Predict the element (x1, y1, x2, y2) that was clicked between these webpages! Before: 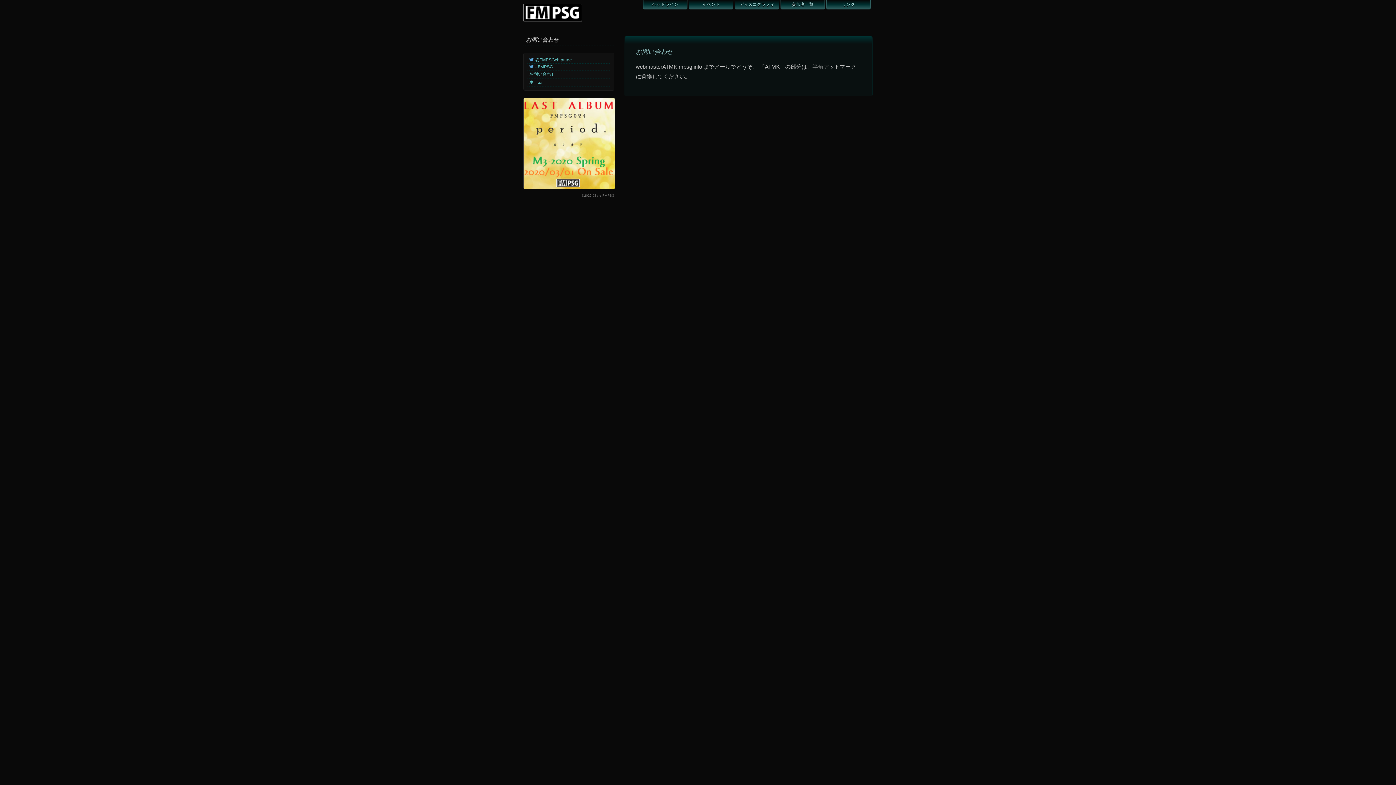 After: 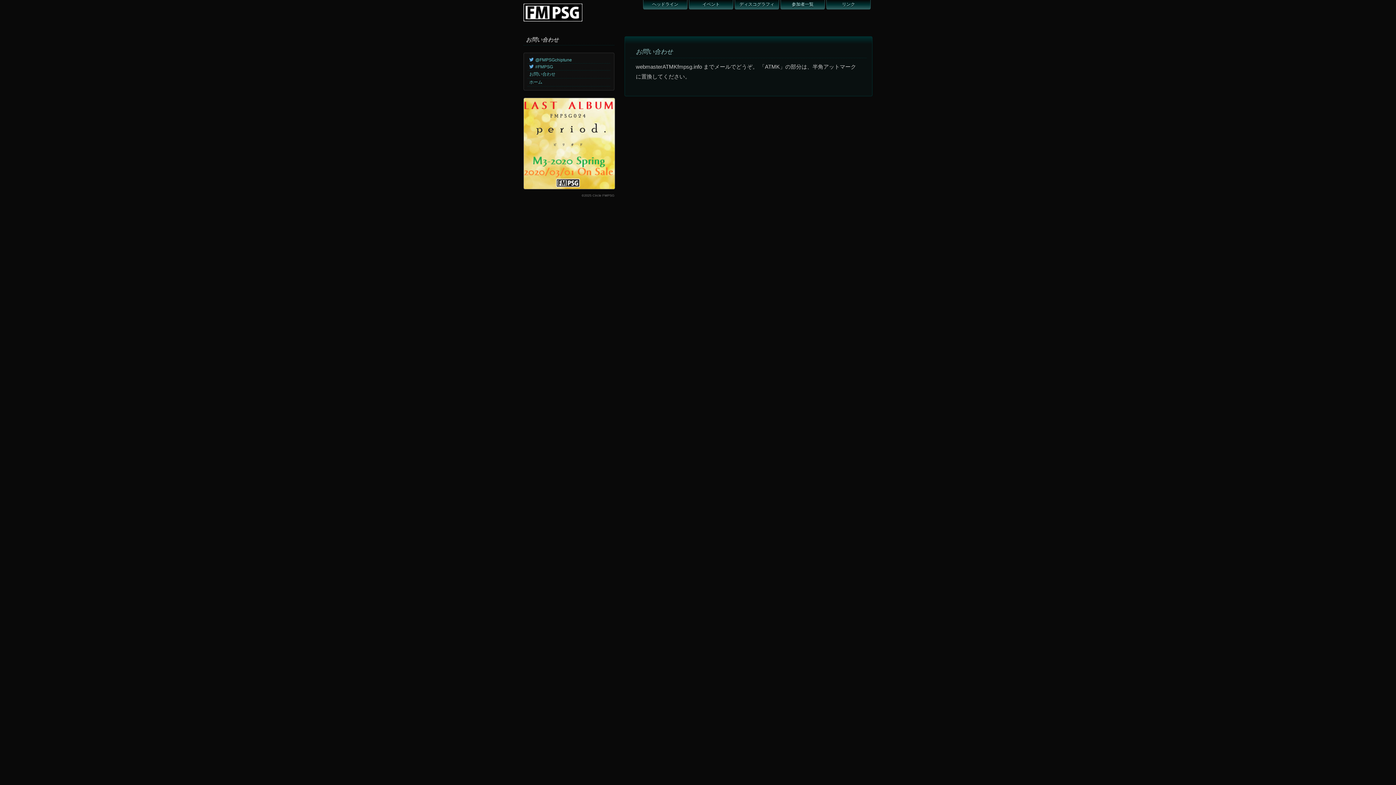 Action: bbox: (527, 70, 610, 78) label: お問い合わせ